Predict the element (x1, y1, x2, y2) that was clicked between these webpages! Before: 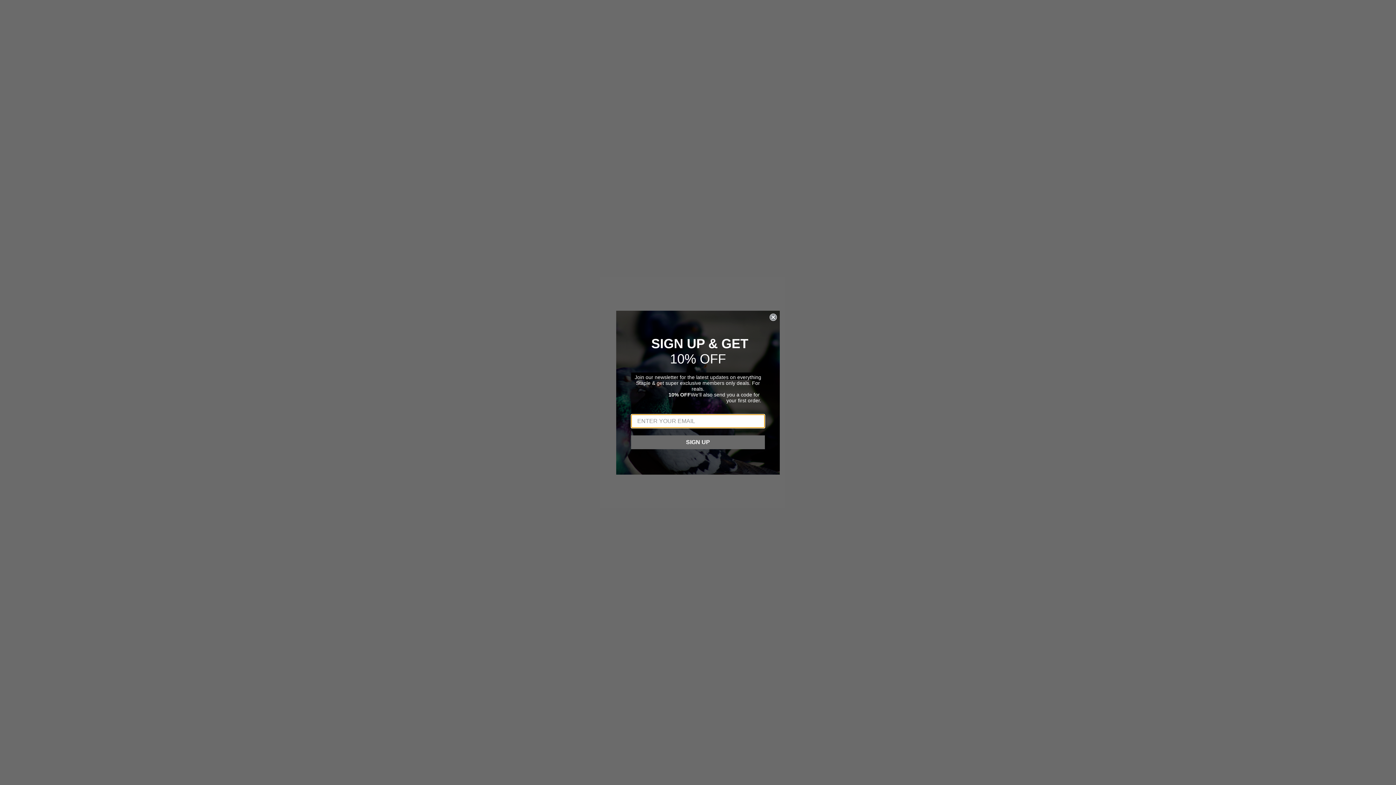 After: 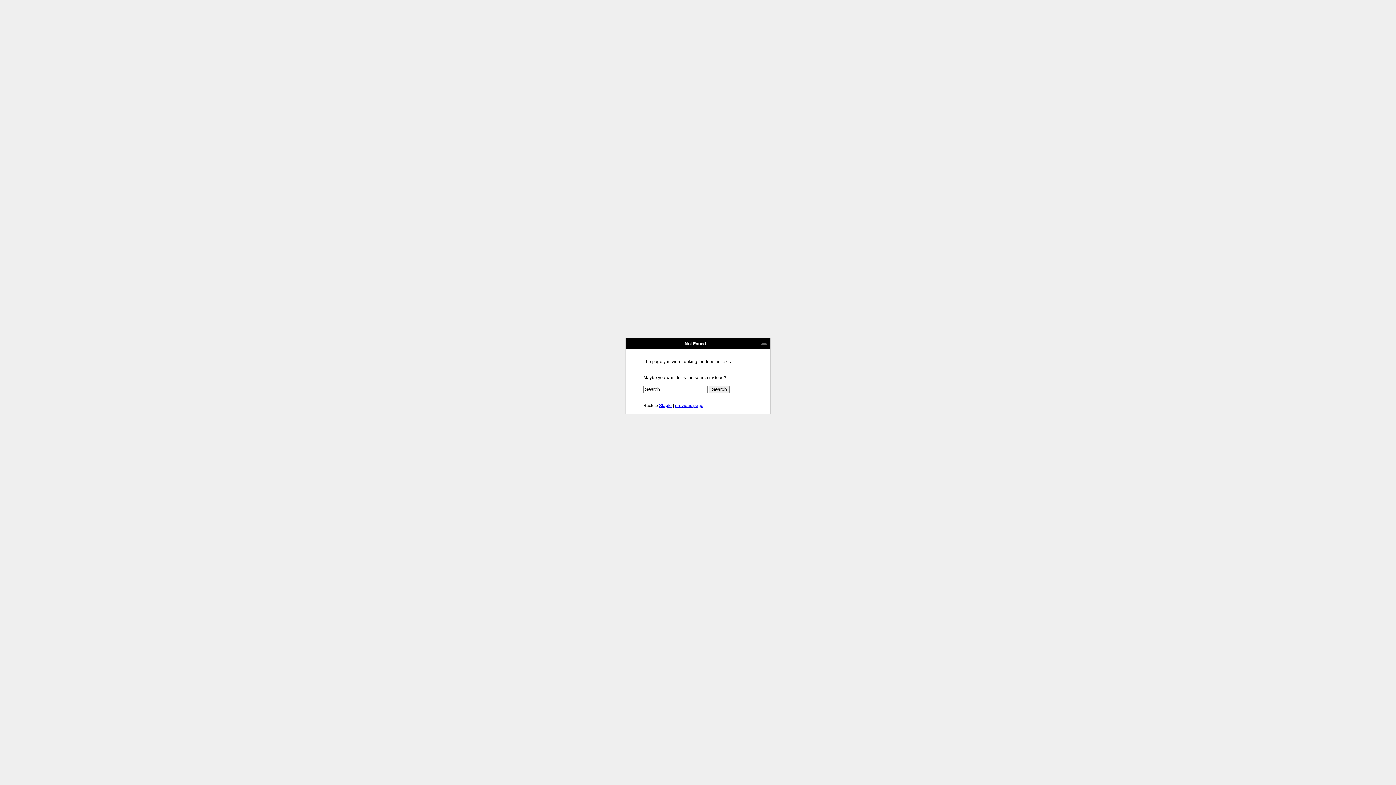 Action: label: Close dialog bbox: (769, 313, 777, 320)